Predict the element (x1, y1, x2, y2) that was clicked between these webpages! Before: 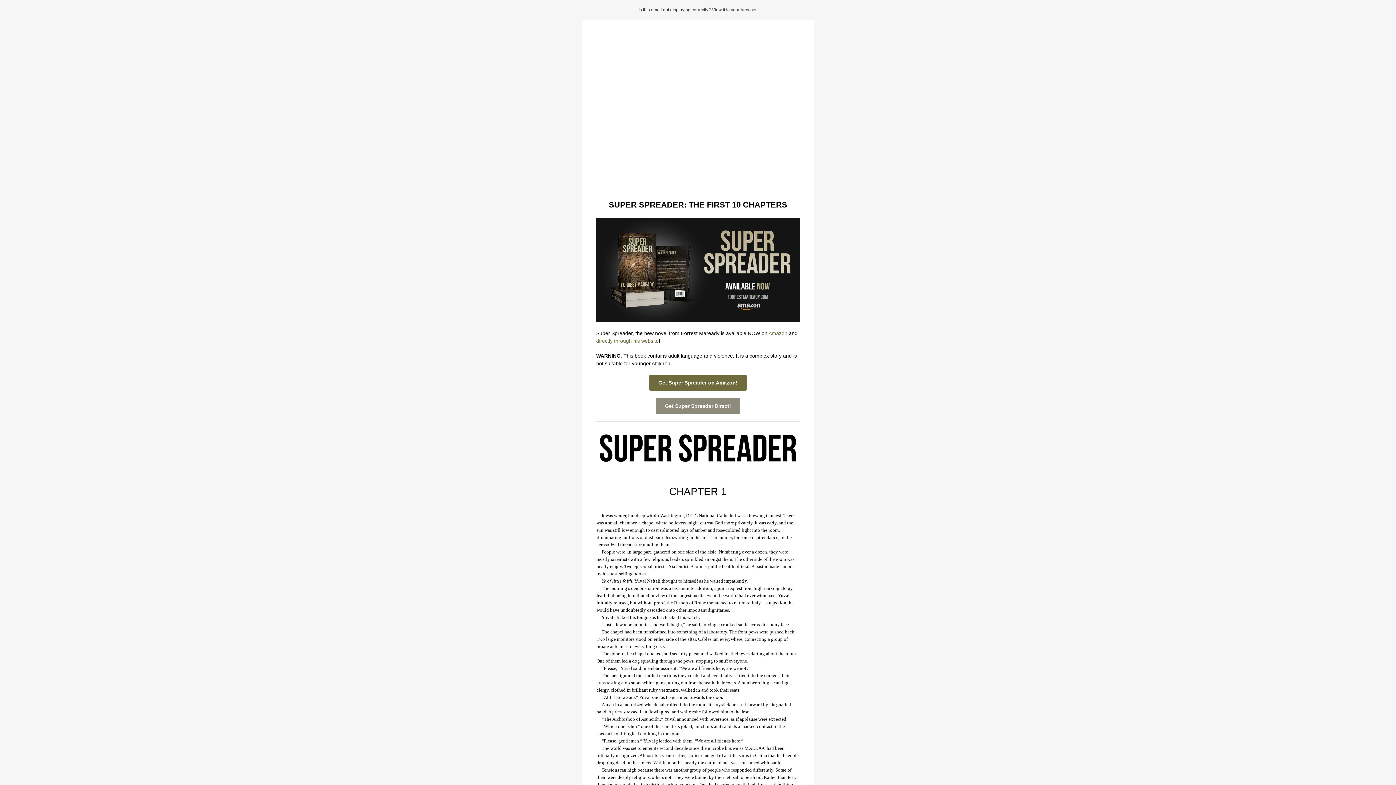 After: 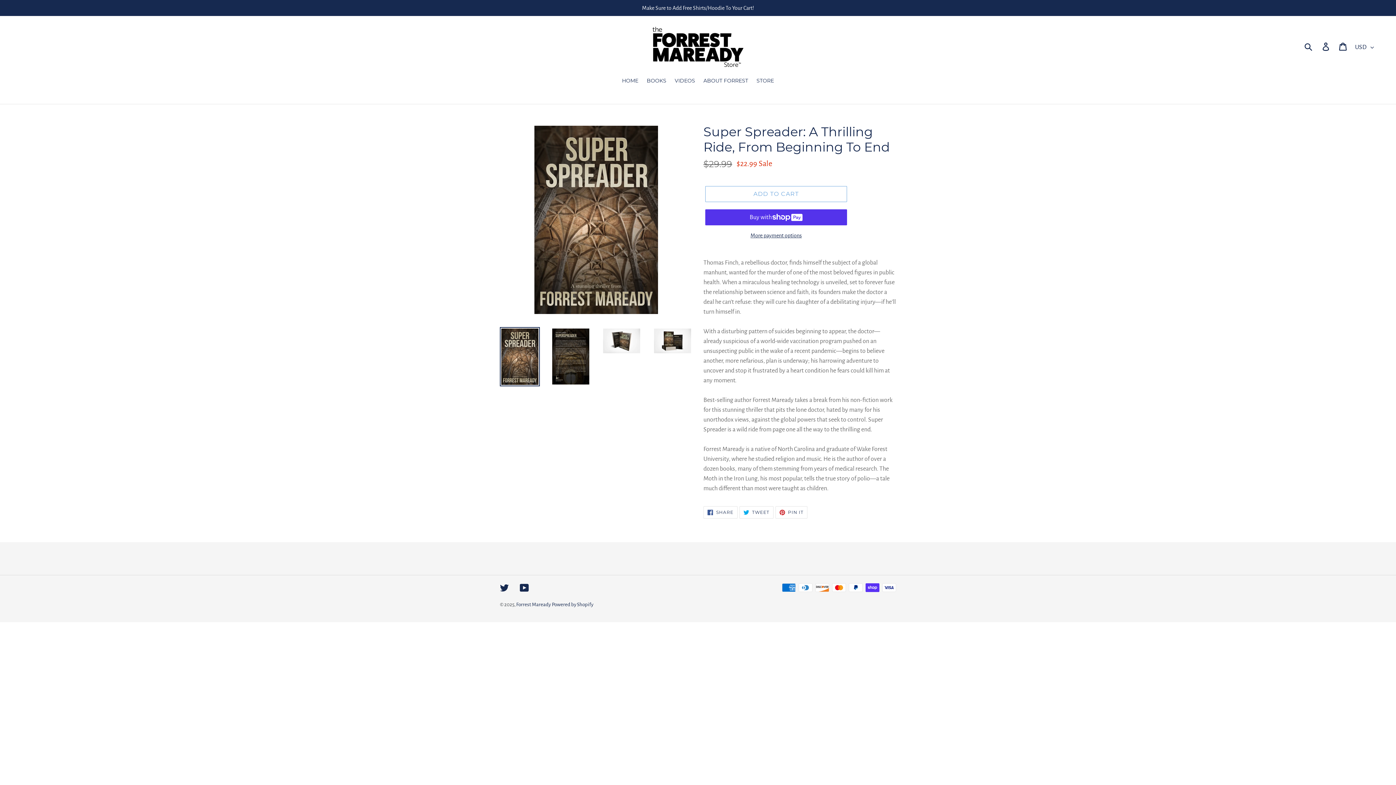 Action: label: directly through his website bbox: (596, 338, 658, 344)